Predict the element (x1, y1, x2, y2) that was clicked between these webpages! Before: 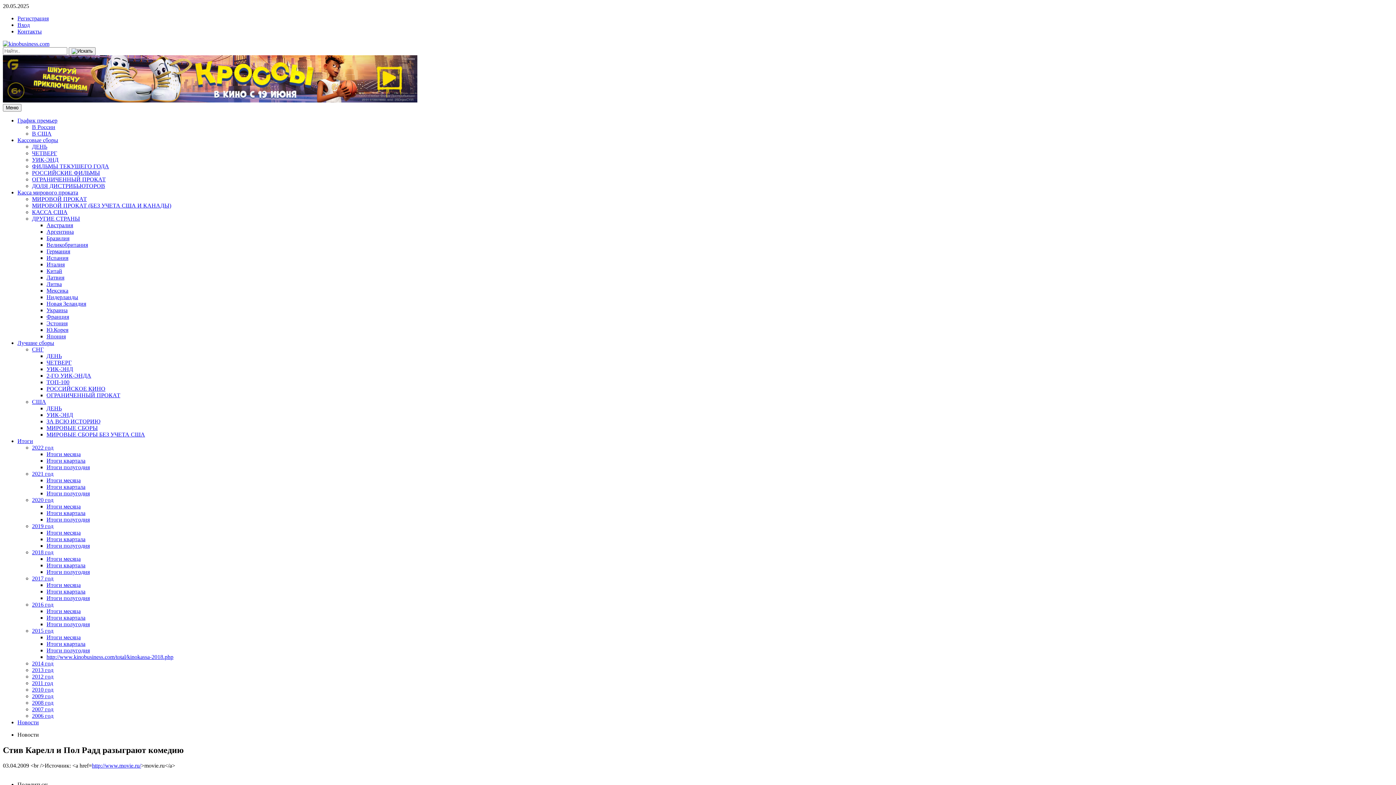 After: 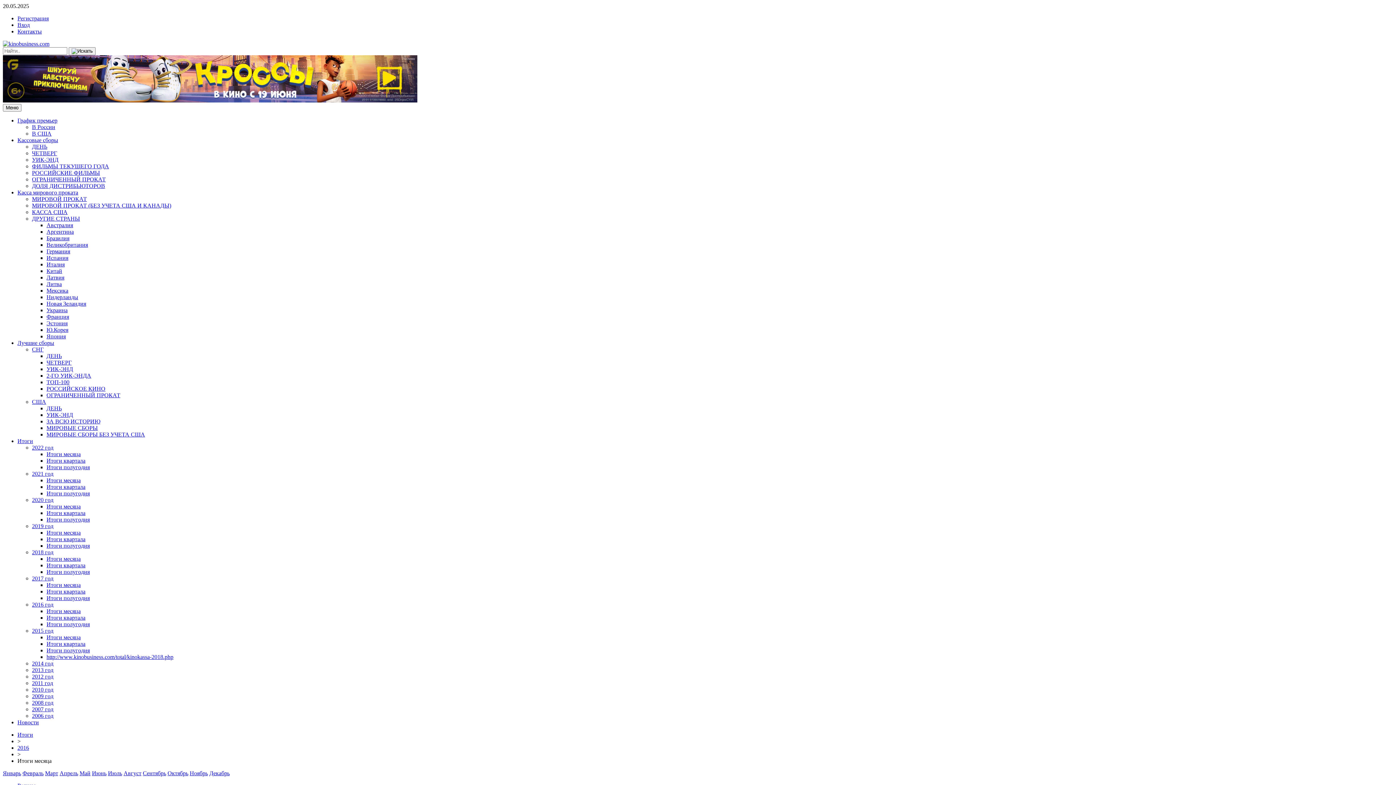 Action: label: Итоги месяца bbox: (46, 608, 80, 614)